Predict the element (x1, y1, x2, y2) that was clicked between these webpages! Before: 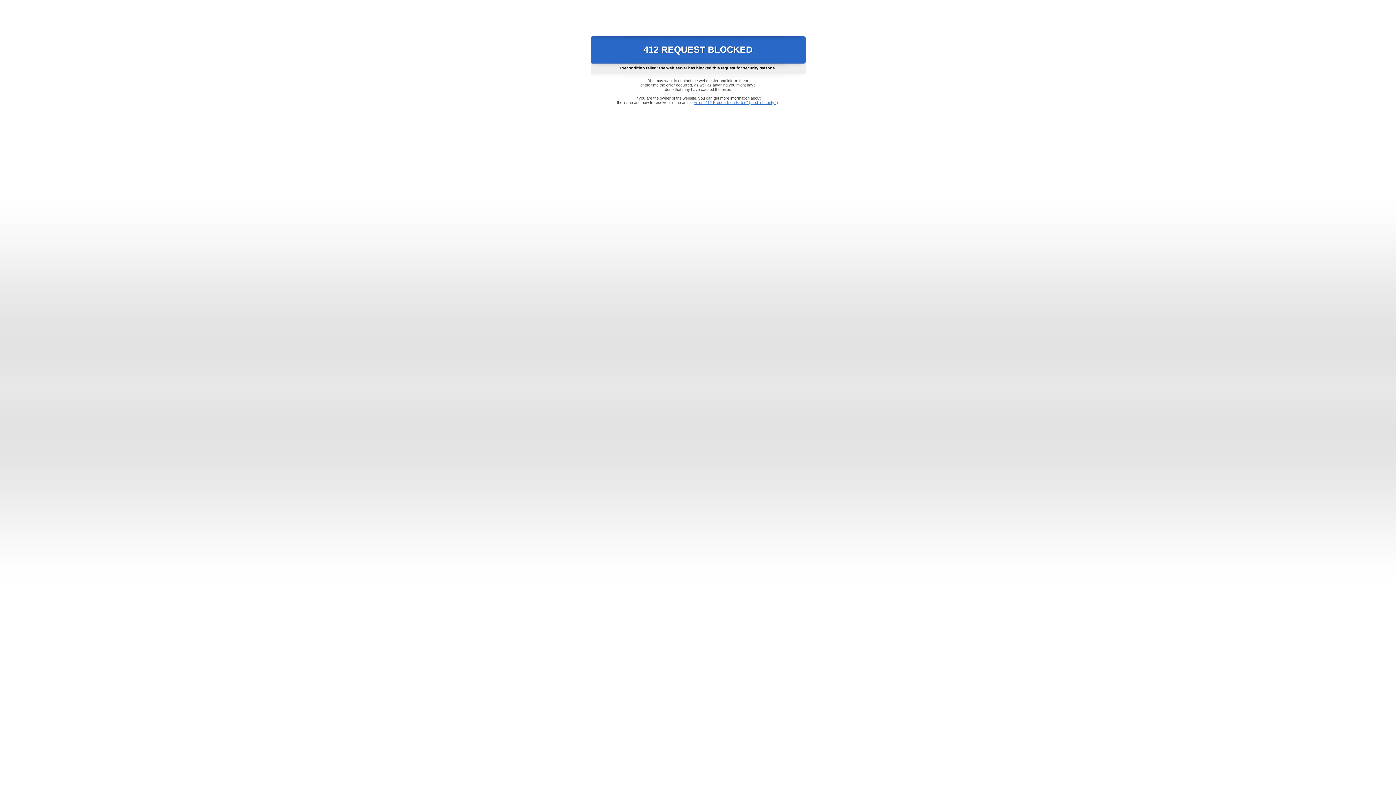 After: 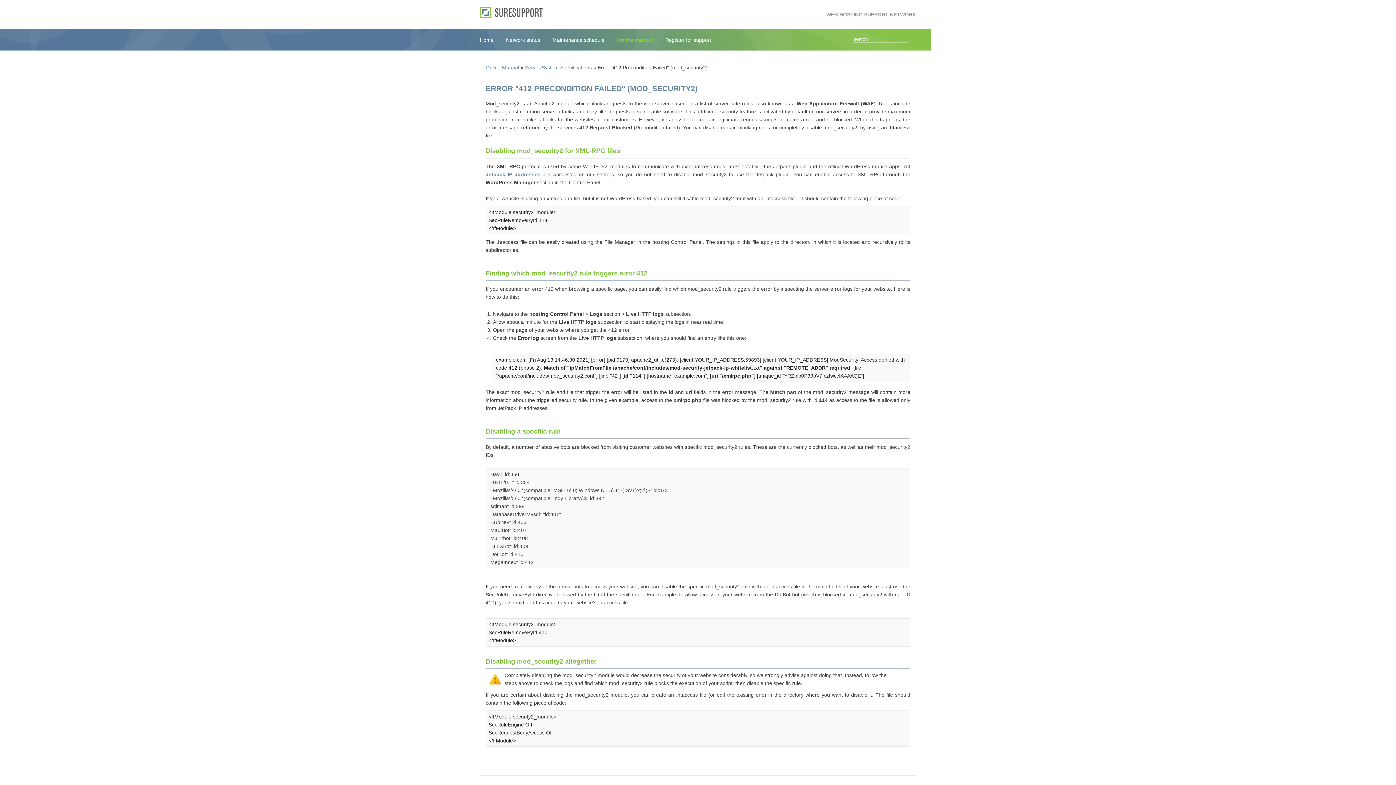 Action: label: Error "412 Precondition Failed" (mod_security2) bbox: (693, 100, 778, 104)